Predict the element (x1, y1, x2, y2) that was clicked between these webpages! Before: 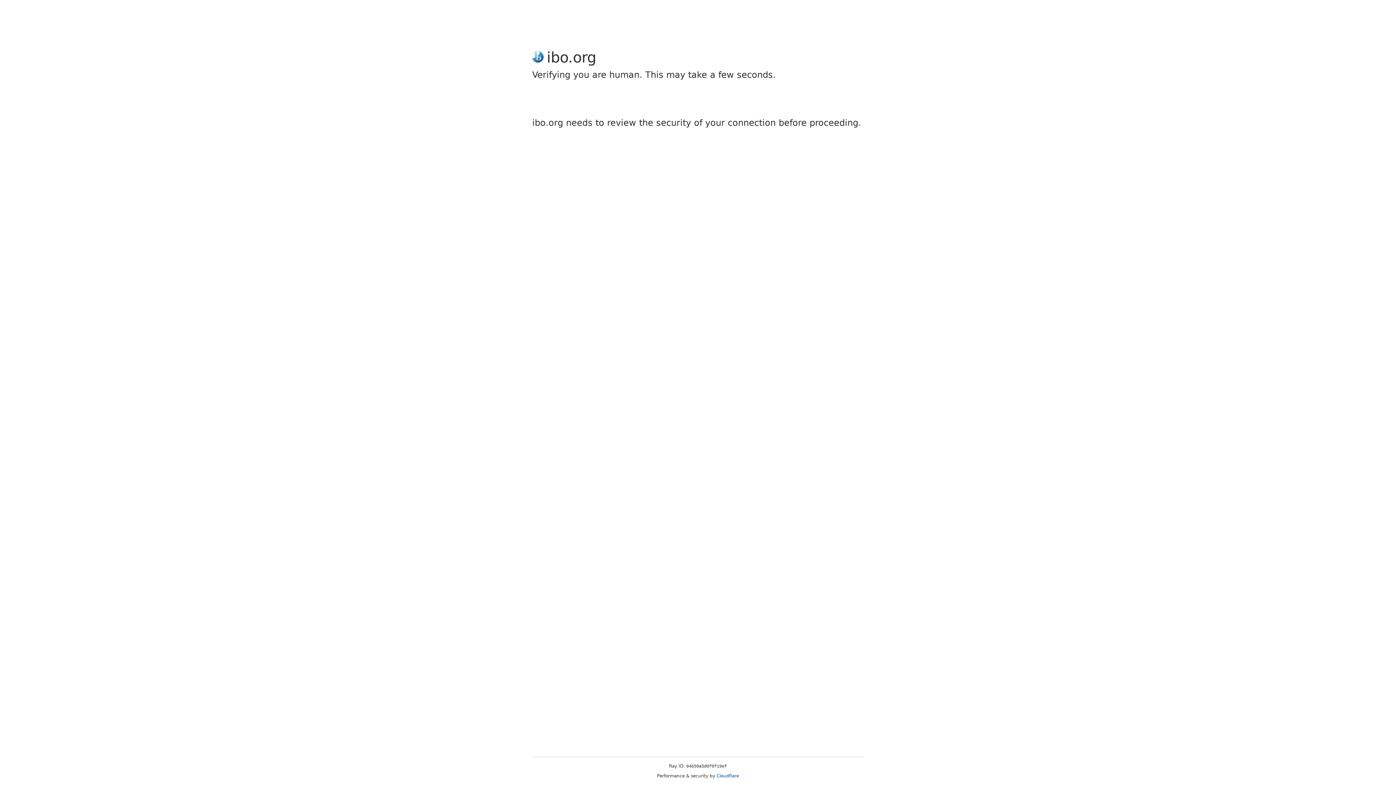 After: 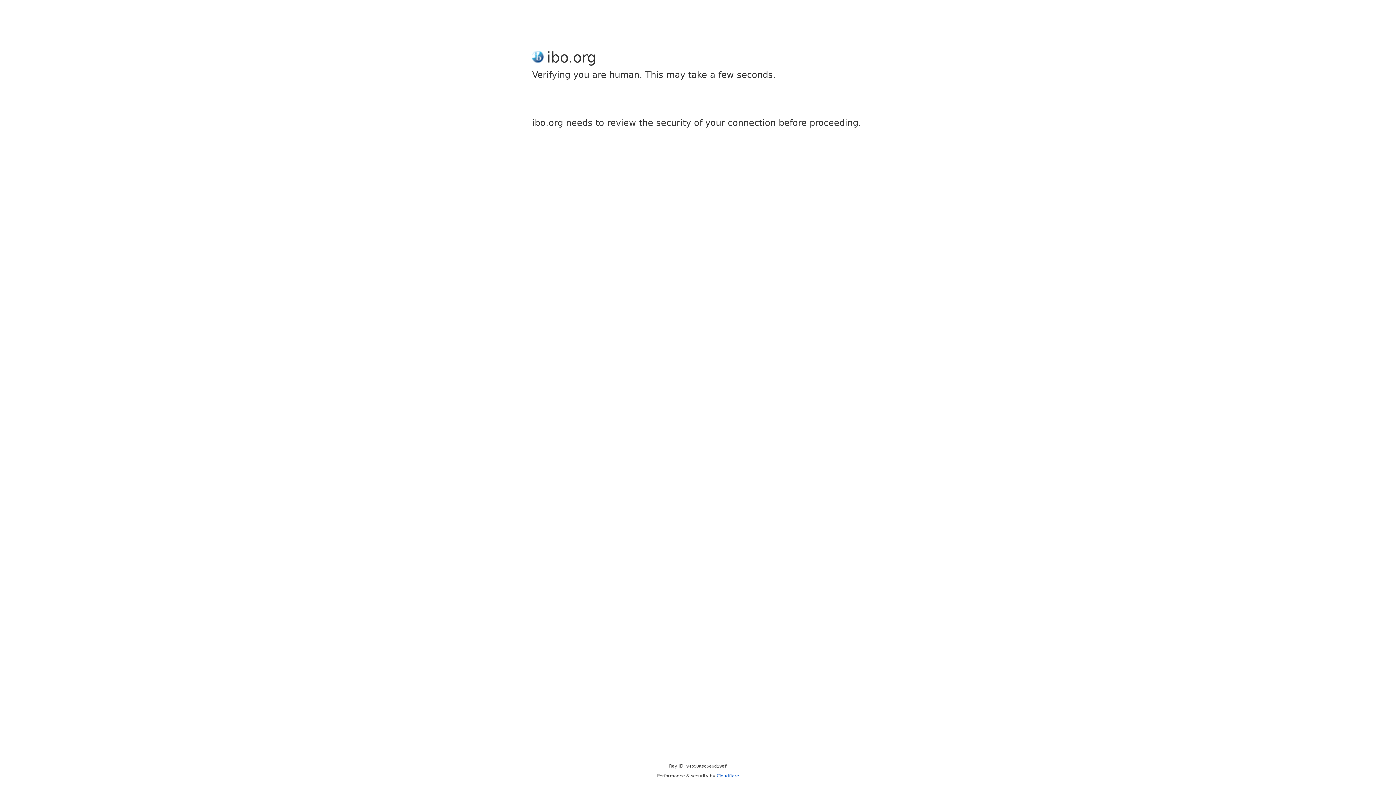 Action: label: Cloudflare bbox: (716, 773, 739, 778)